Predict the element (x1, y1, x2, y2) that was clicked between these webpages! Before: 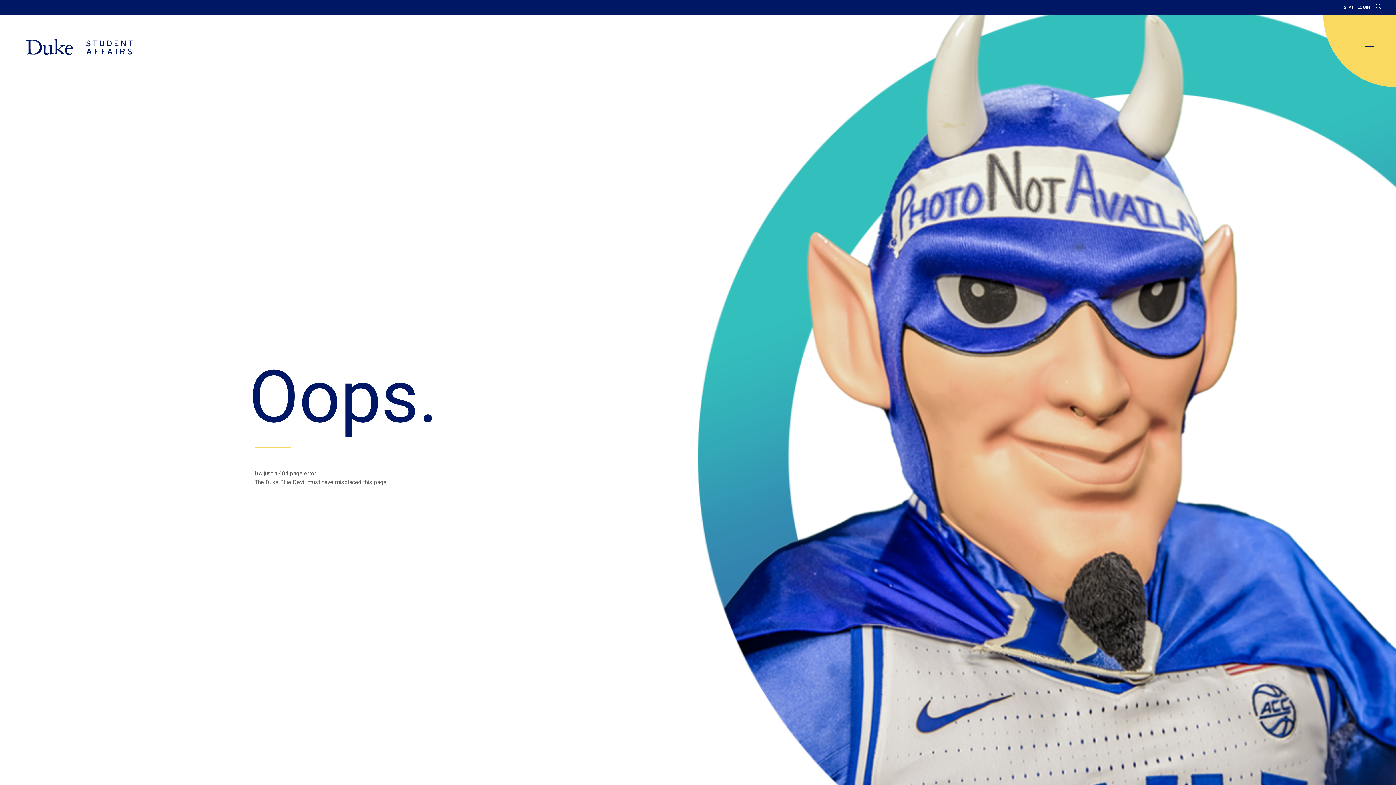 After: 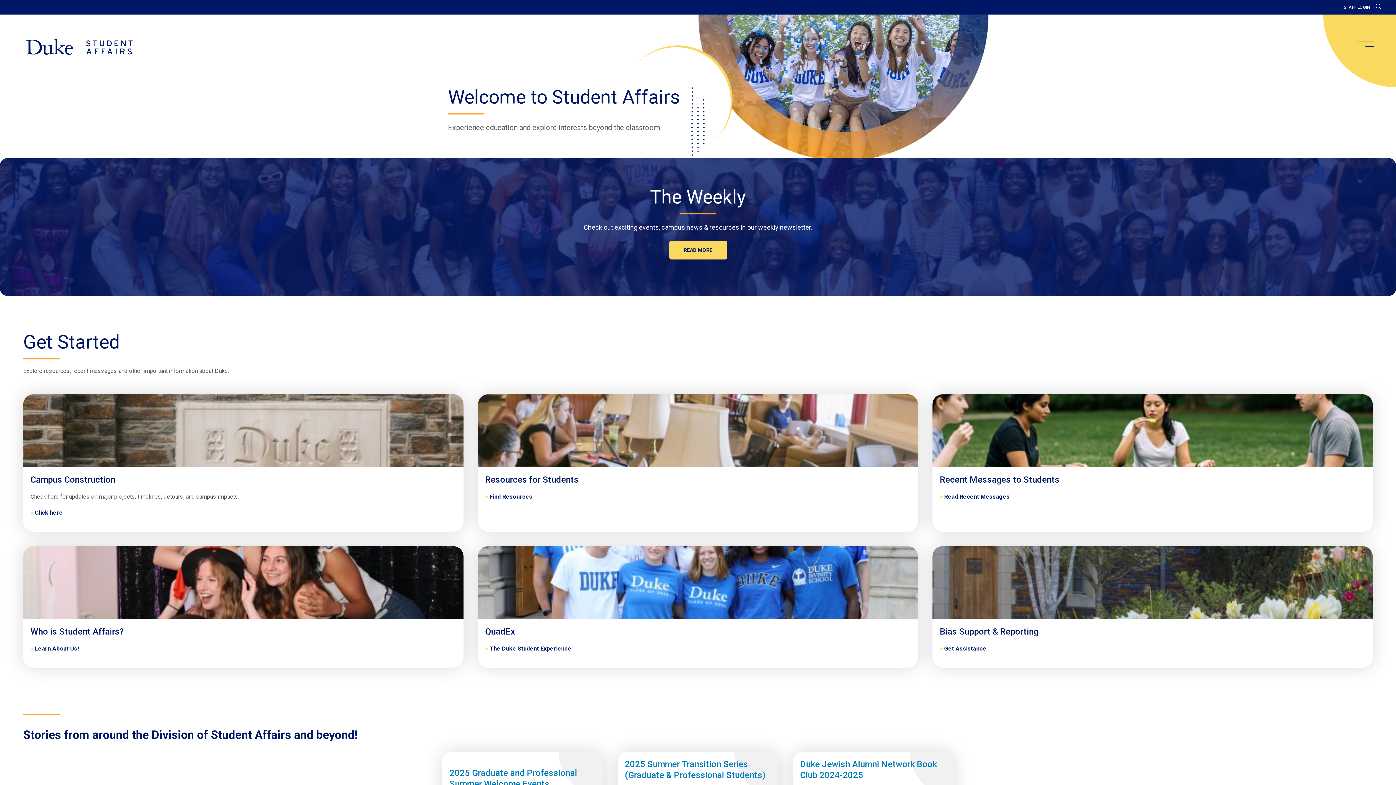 Action: bbox: (20, 34, 138, 59) label: Home